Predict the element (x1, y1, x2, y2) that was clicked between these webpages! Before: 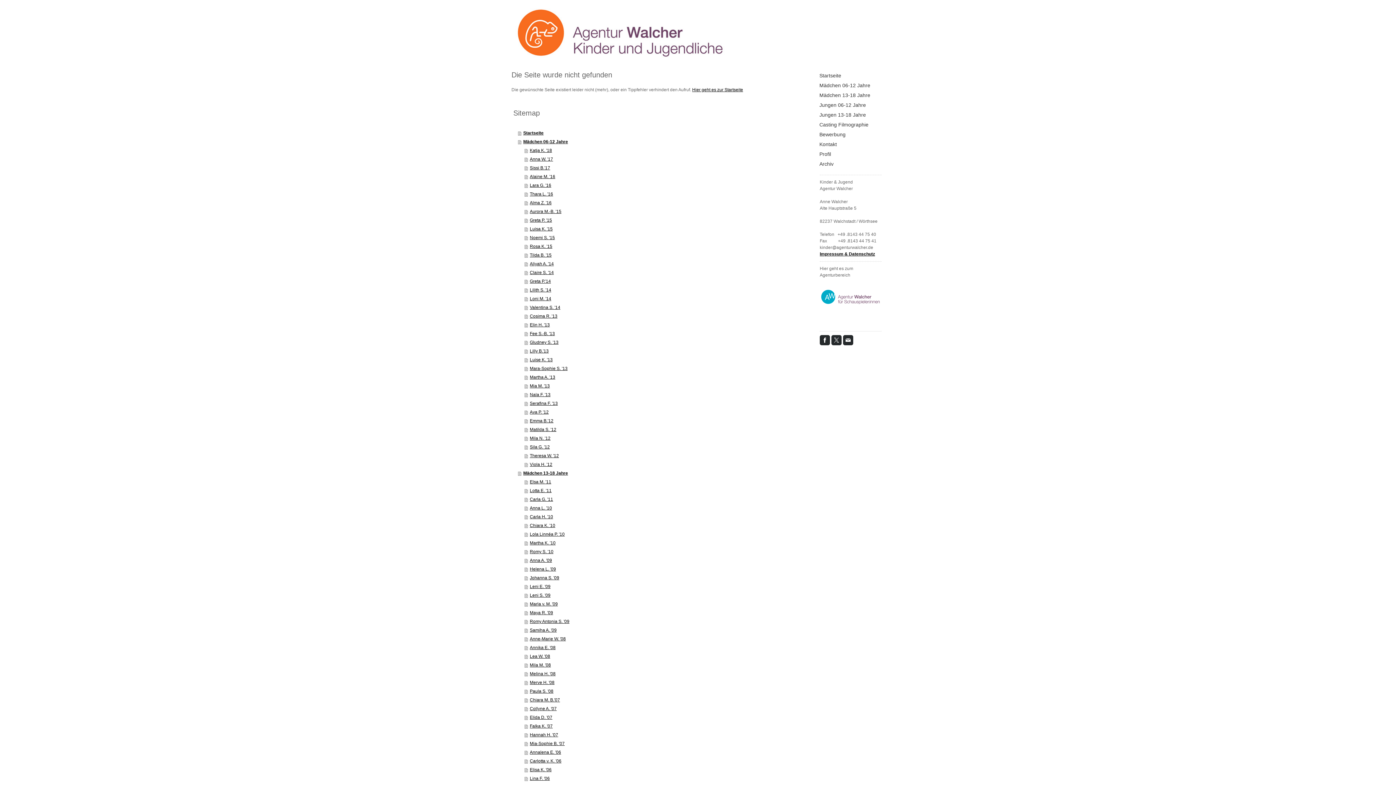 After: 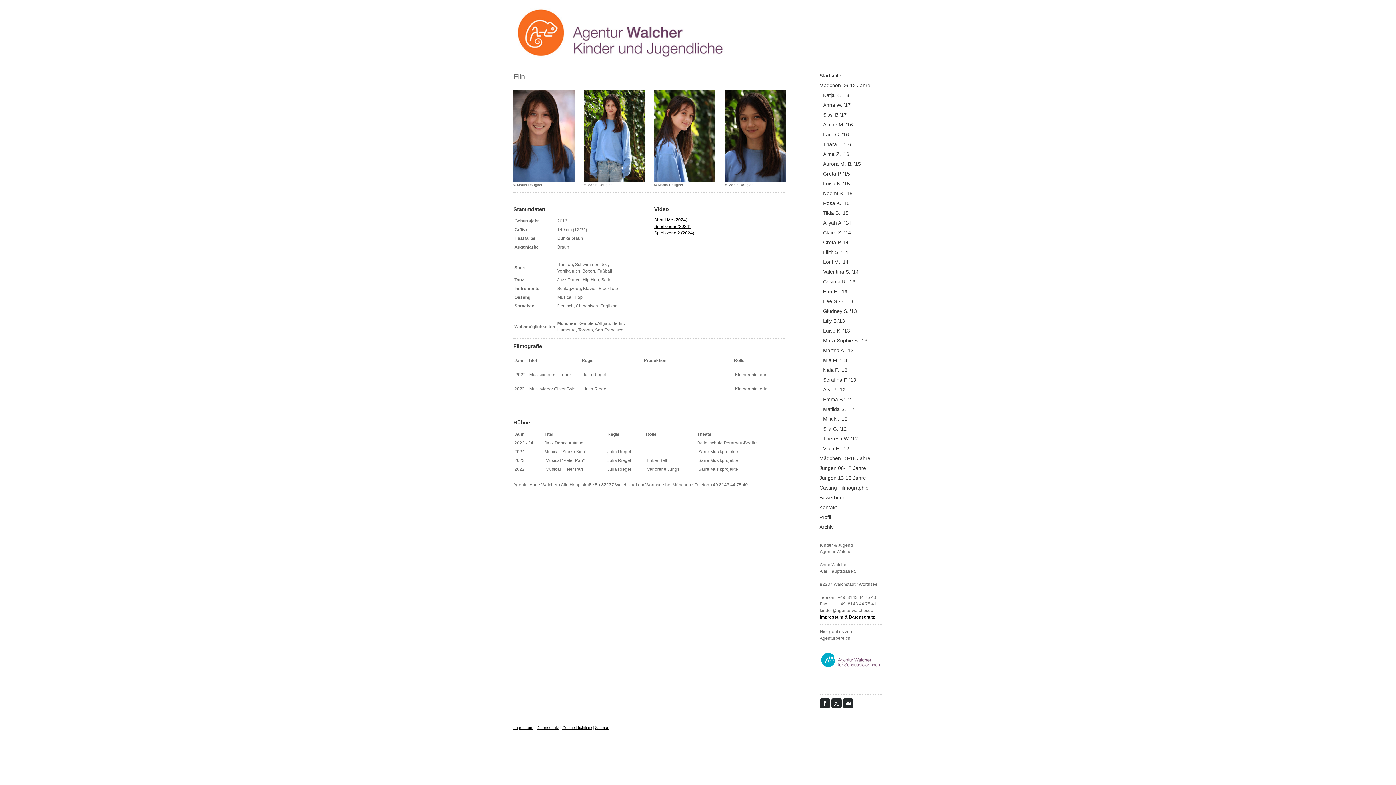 Action: label: Elin H. '13 bbox: (524, 320, 788, 329)